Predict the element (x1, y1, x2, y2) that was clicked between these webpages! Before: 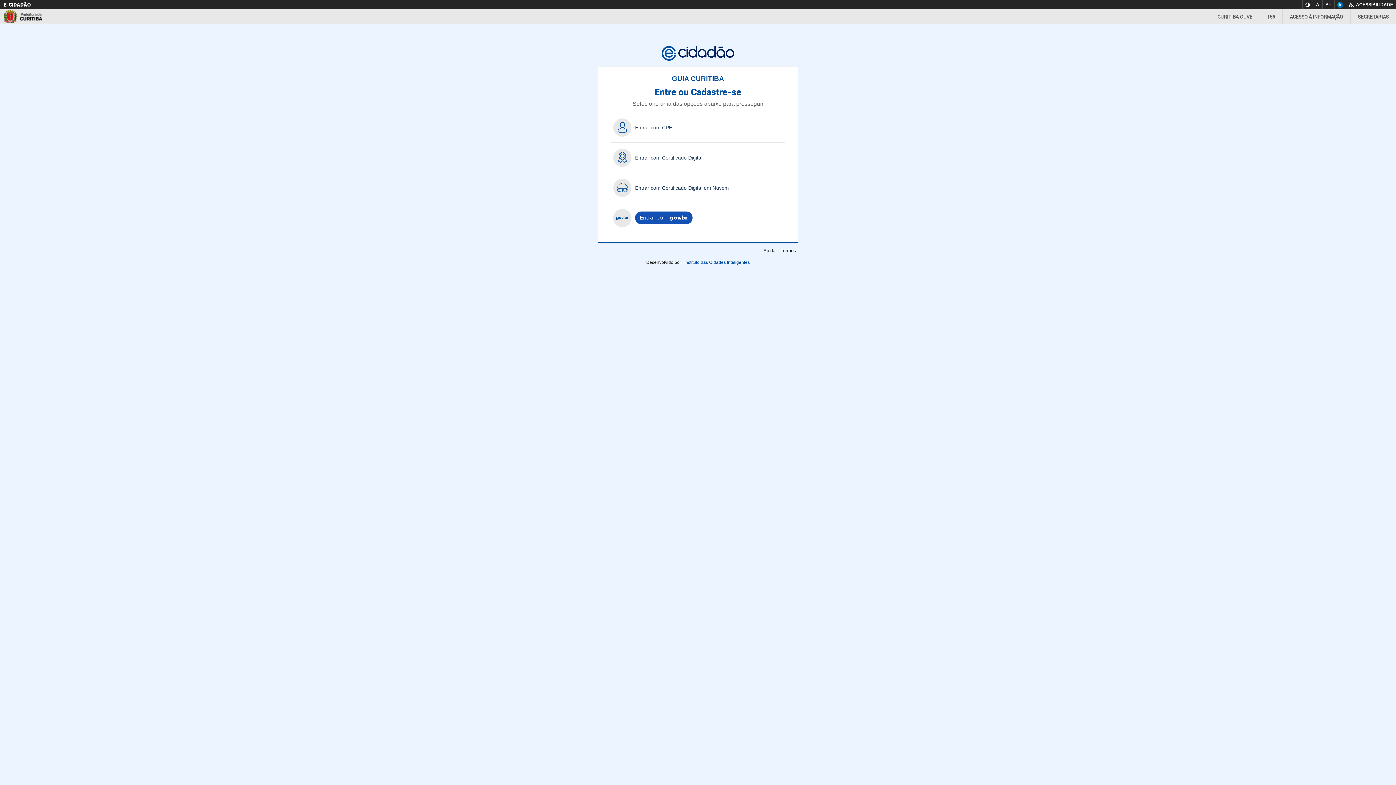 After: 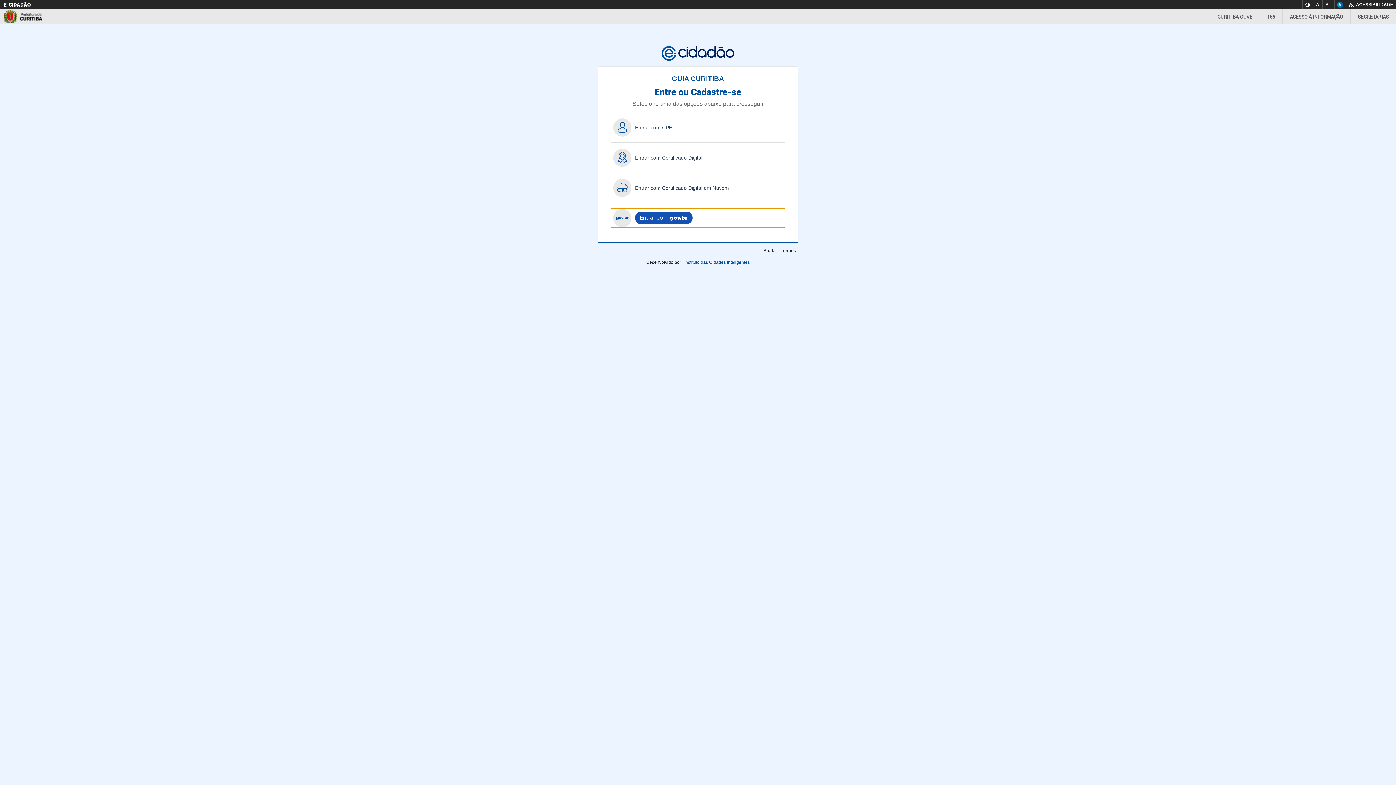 Action: label: Entrar com gov.br bbox: (611, 208, 785, 227)